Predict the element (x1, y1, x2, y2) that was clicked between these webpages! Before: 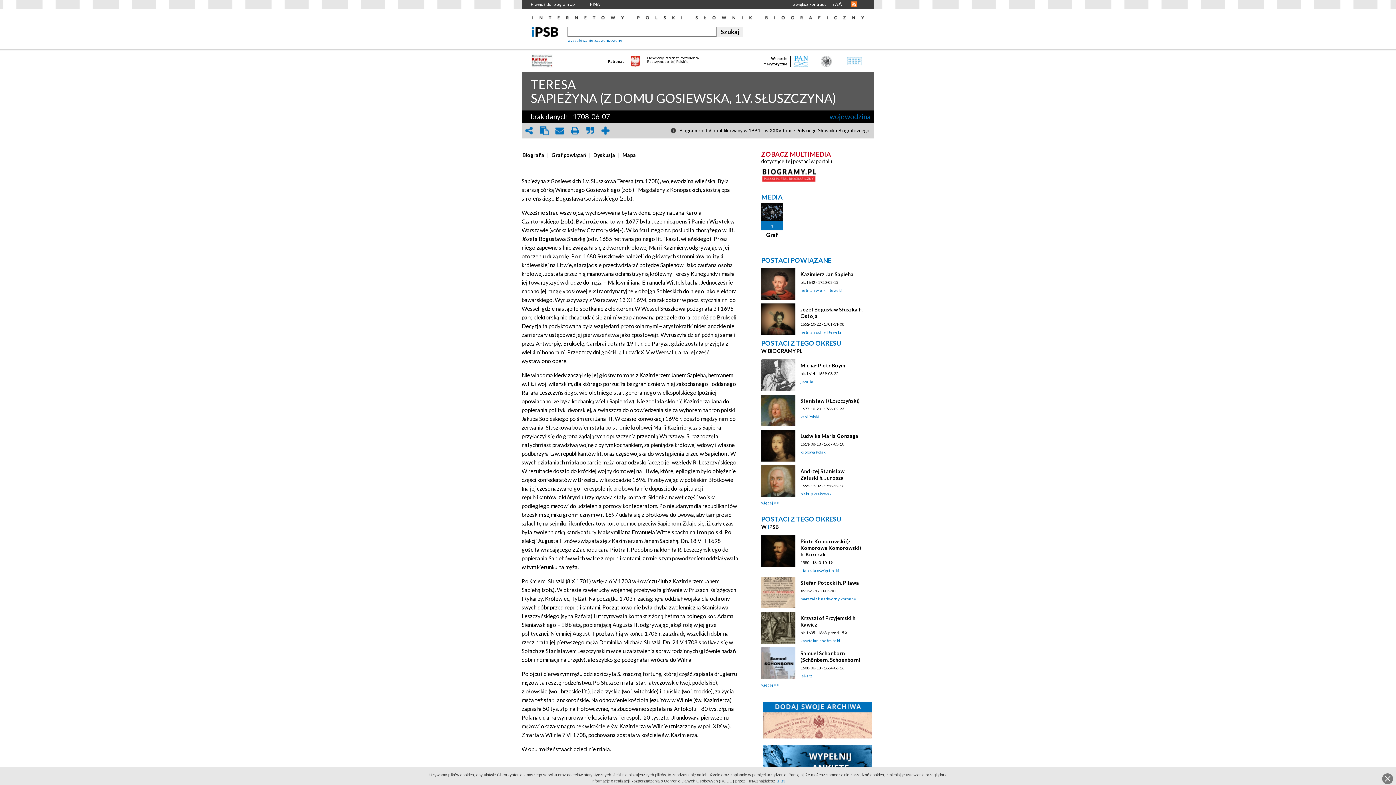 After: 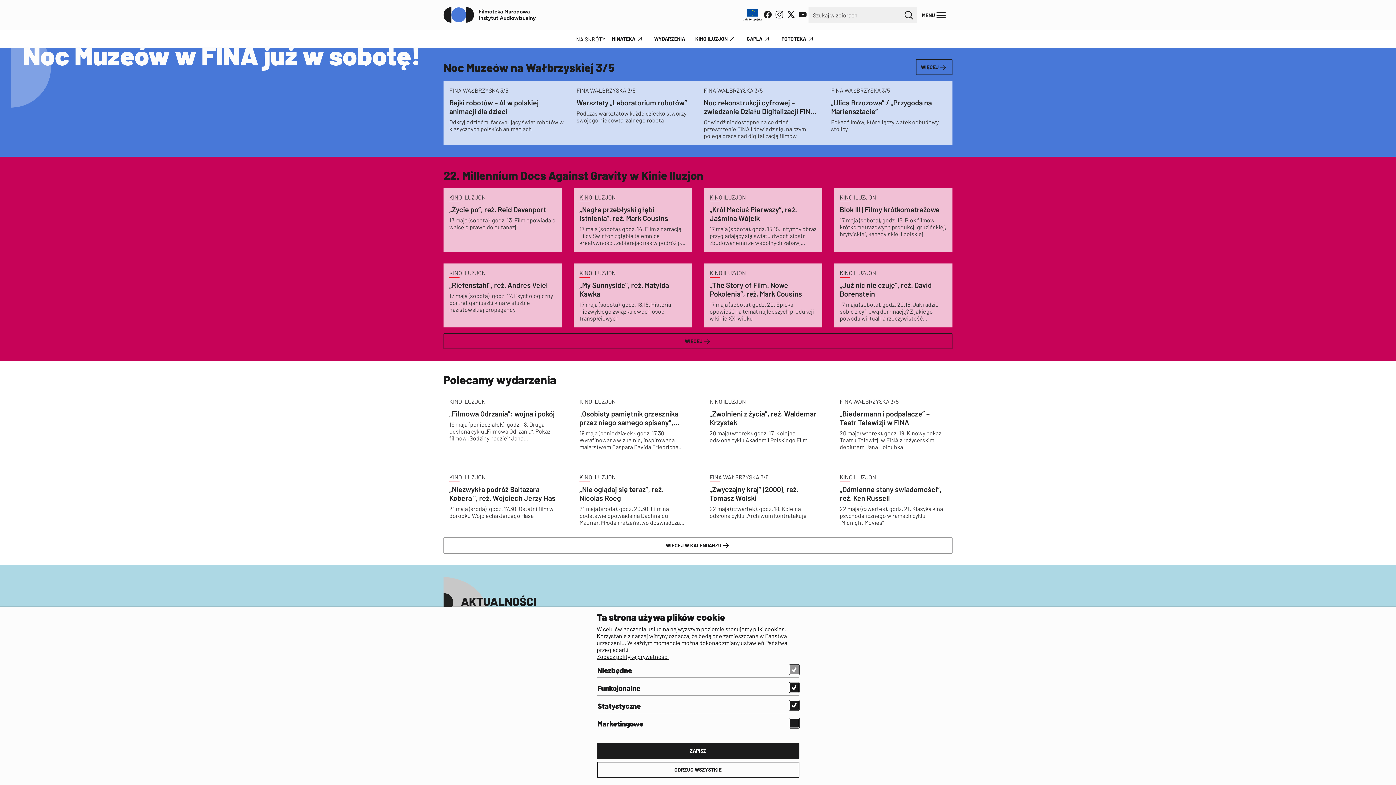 Action: label: tutaj bbox: (776, 778, 785, 784)